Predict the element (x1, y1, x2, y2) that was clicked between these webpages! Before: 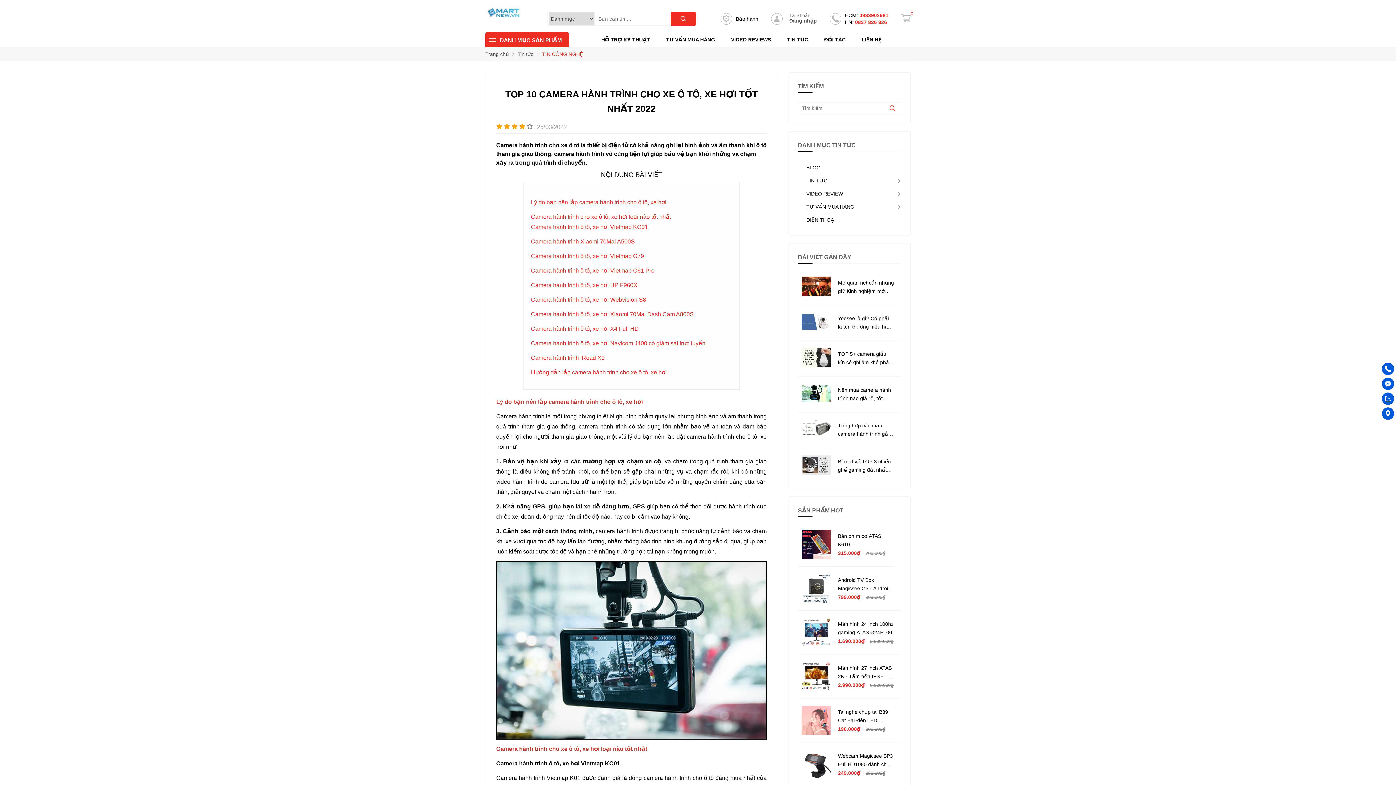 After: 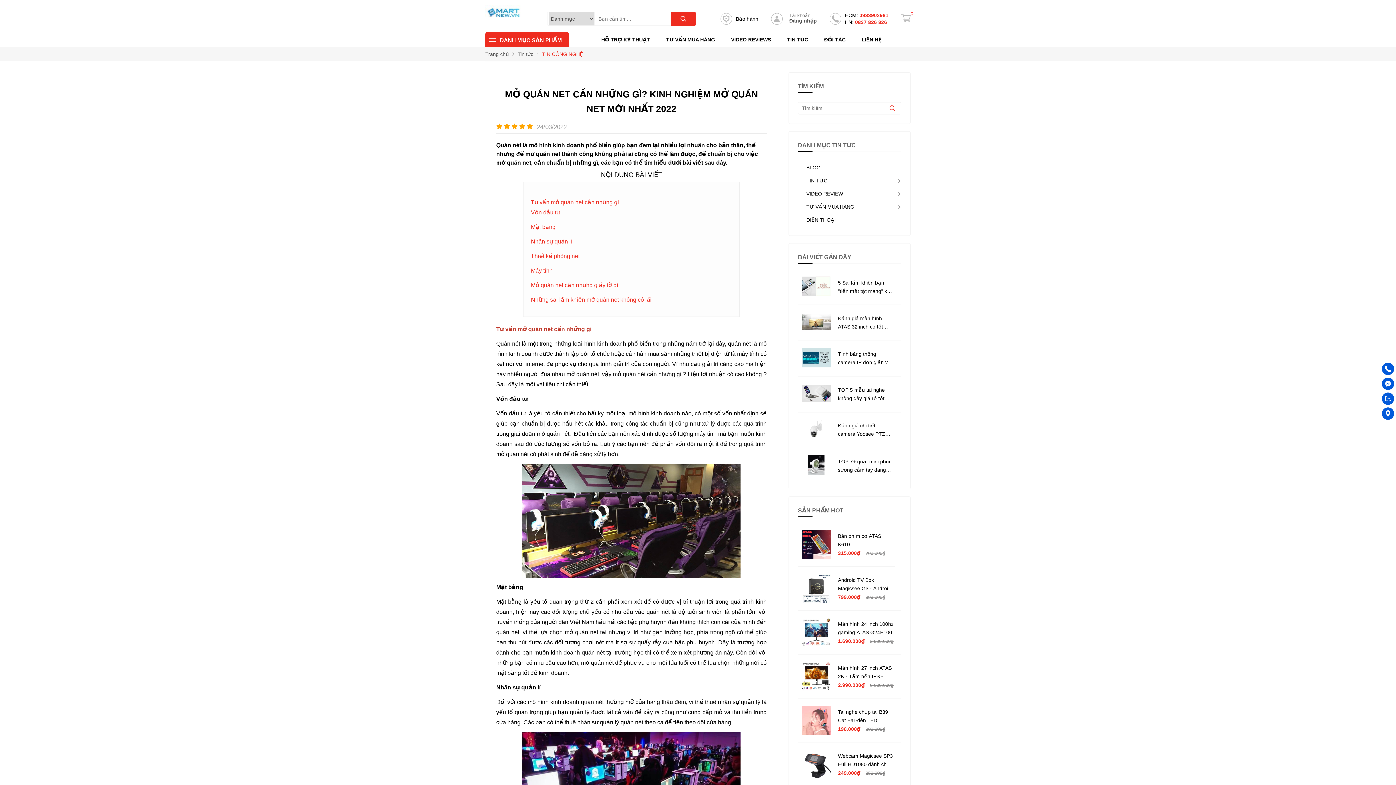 Action: label: Mở quán net cần những gì? Kinh nghiệm mở quán net mới nhất 2021 bbox: (838, 278, 894, 295)